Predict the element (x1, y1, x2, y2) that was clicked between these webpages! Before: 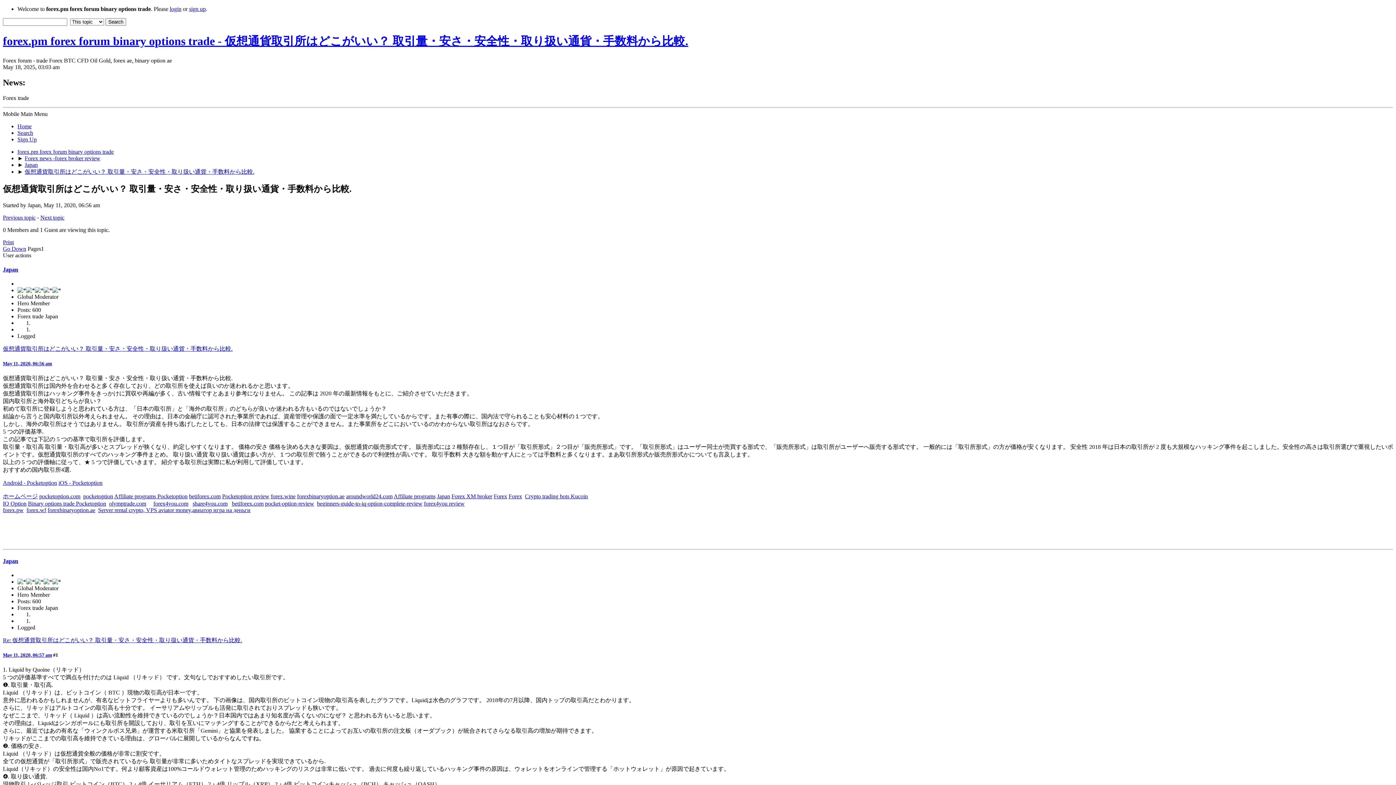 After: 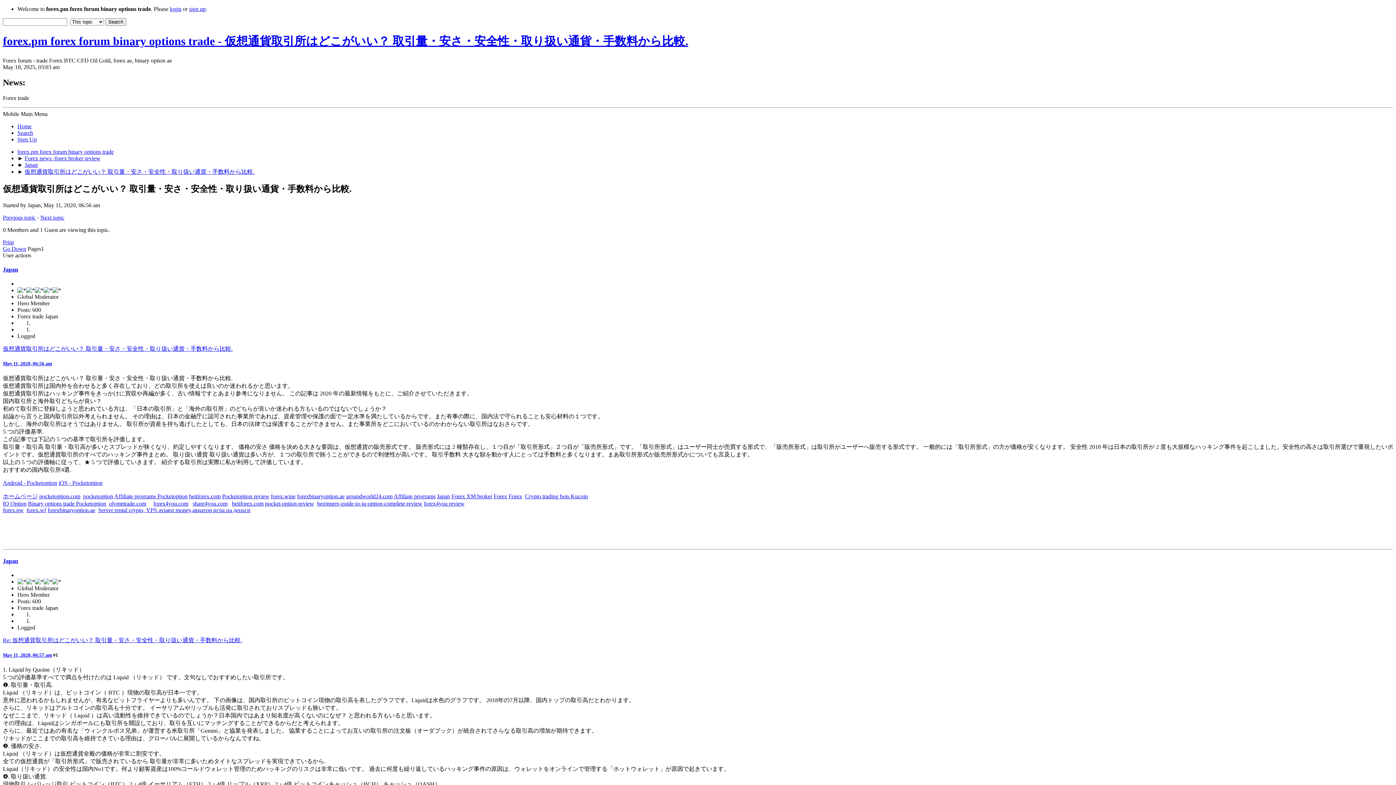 Action: bbox: (24, 168, 254, 174) label: 仮想通貨取引所はどこがいい？ 取引量・安さ・安全性・取り扱い通貨・手数料から比較.